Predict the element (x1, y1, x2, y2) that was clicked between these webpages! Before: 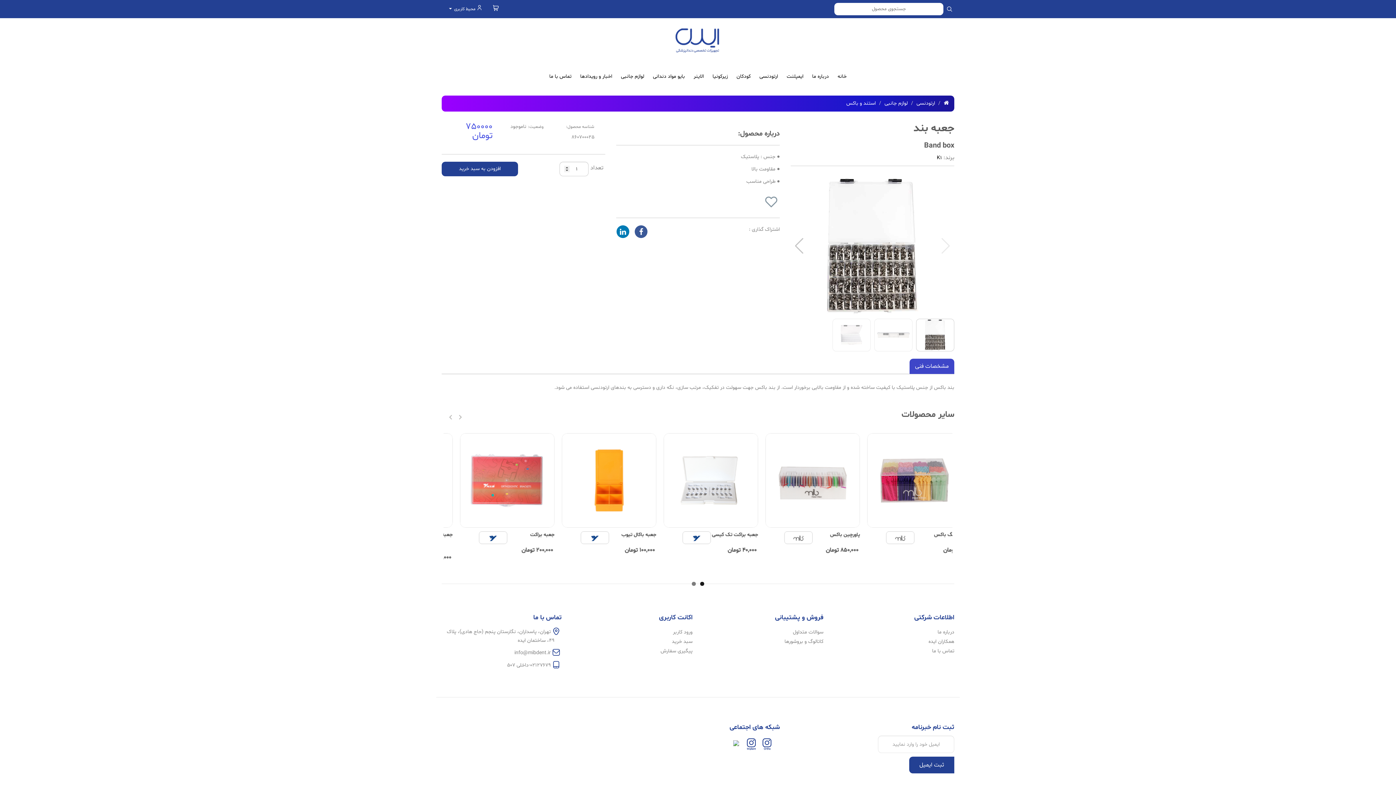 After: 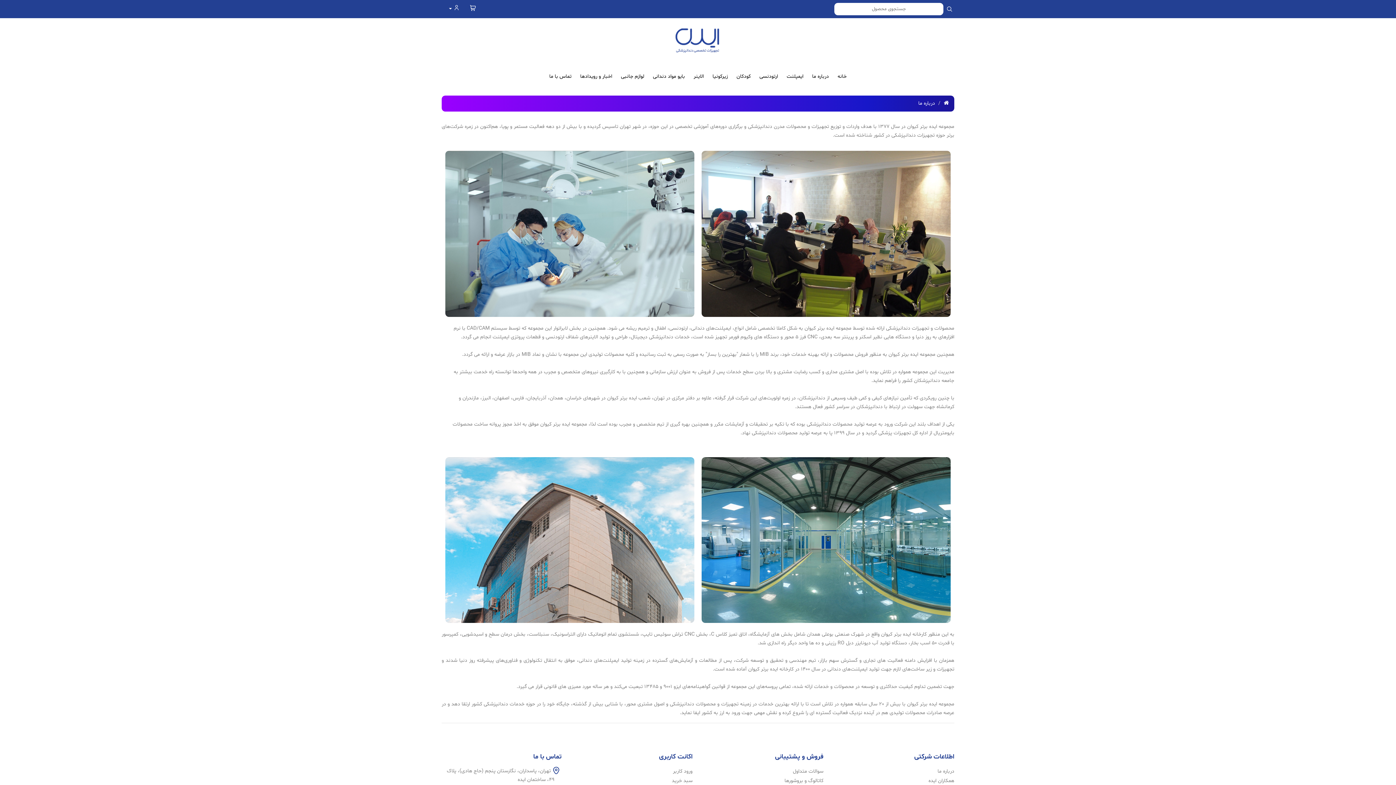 Action: label: درباره ما bbox: (937, 629, 954, 636)